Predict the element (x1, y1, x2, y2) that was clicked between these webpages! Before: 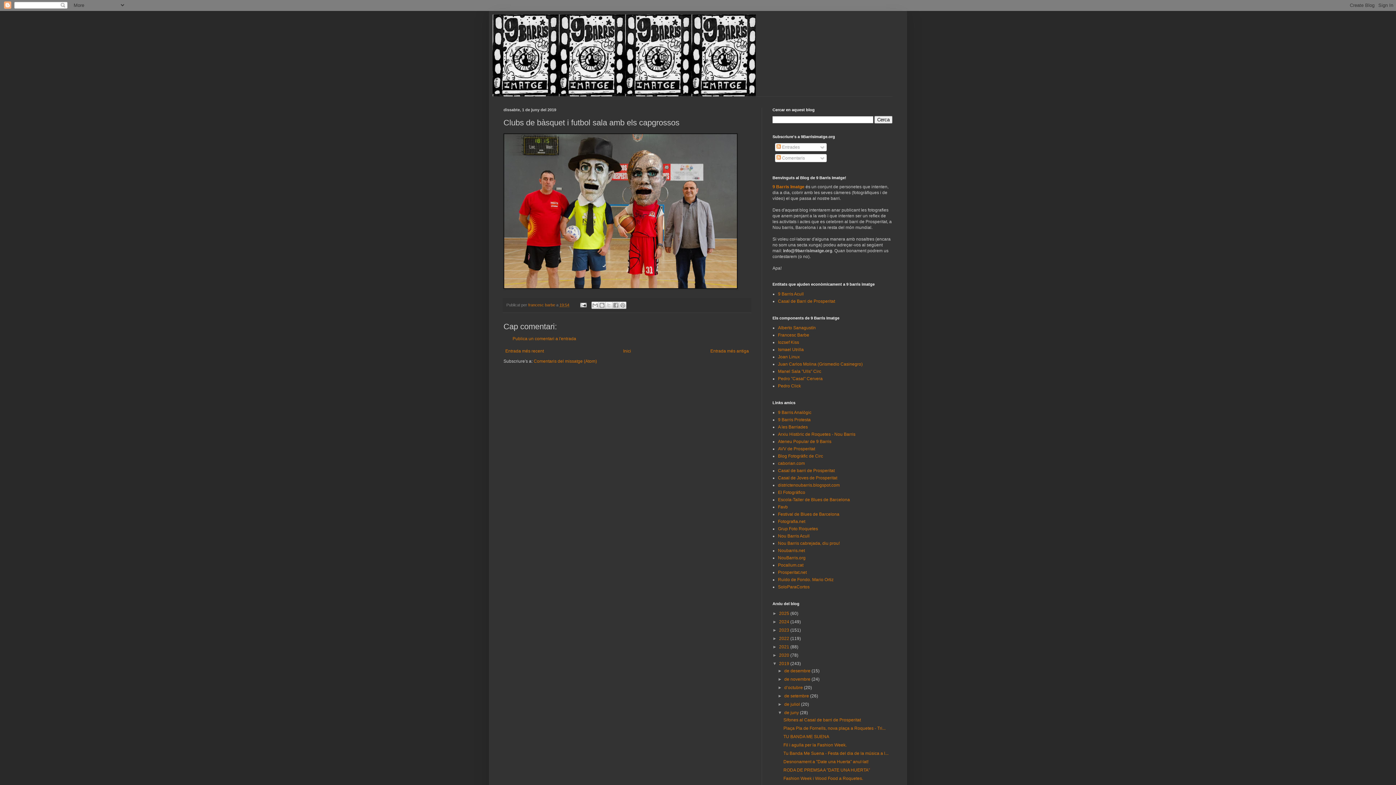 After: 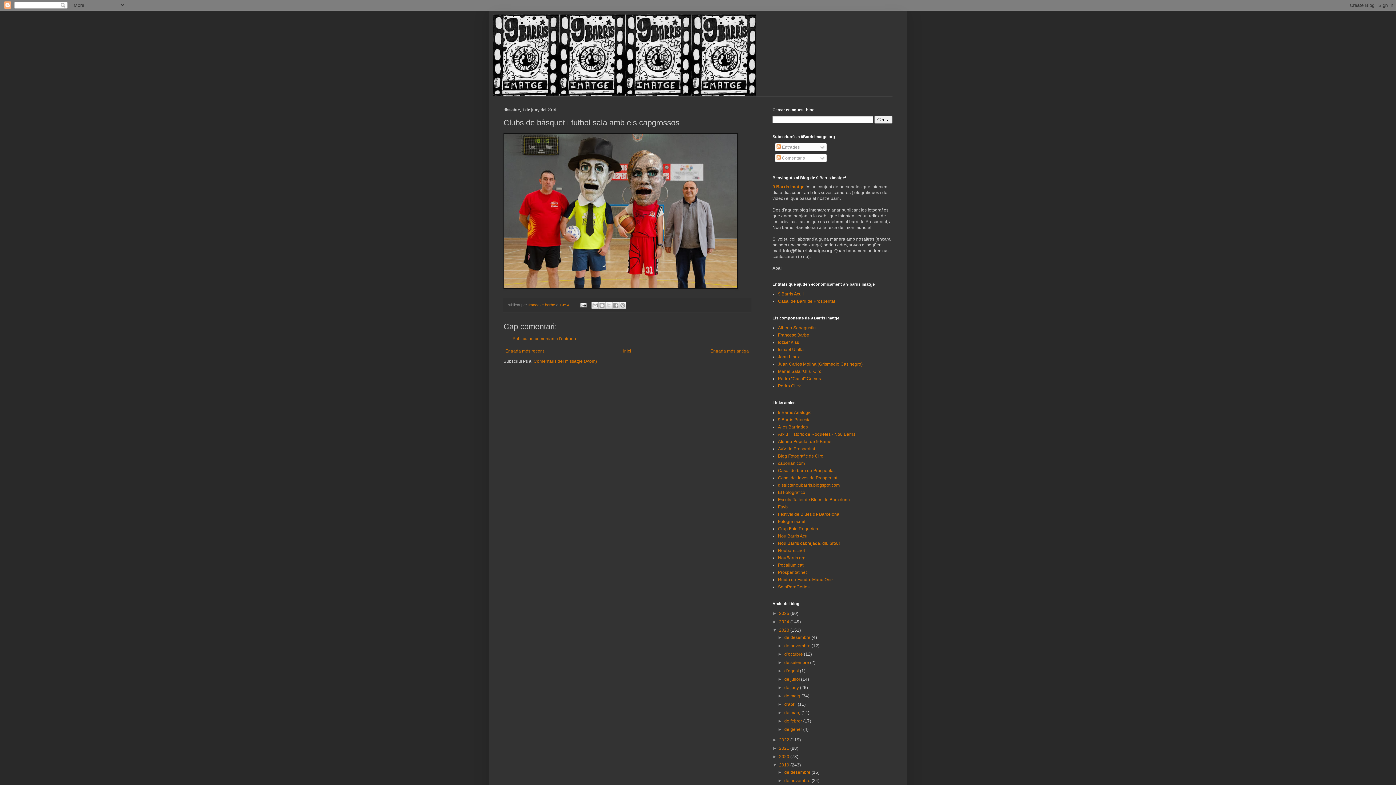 Action: bbox: (772, 628, 779, 633) label: ►  